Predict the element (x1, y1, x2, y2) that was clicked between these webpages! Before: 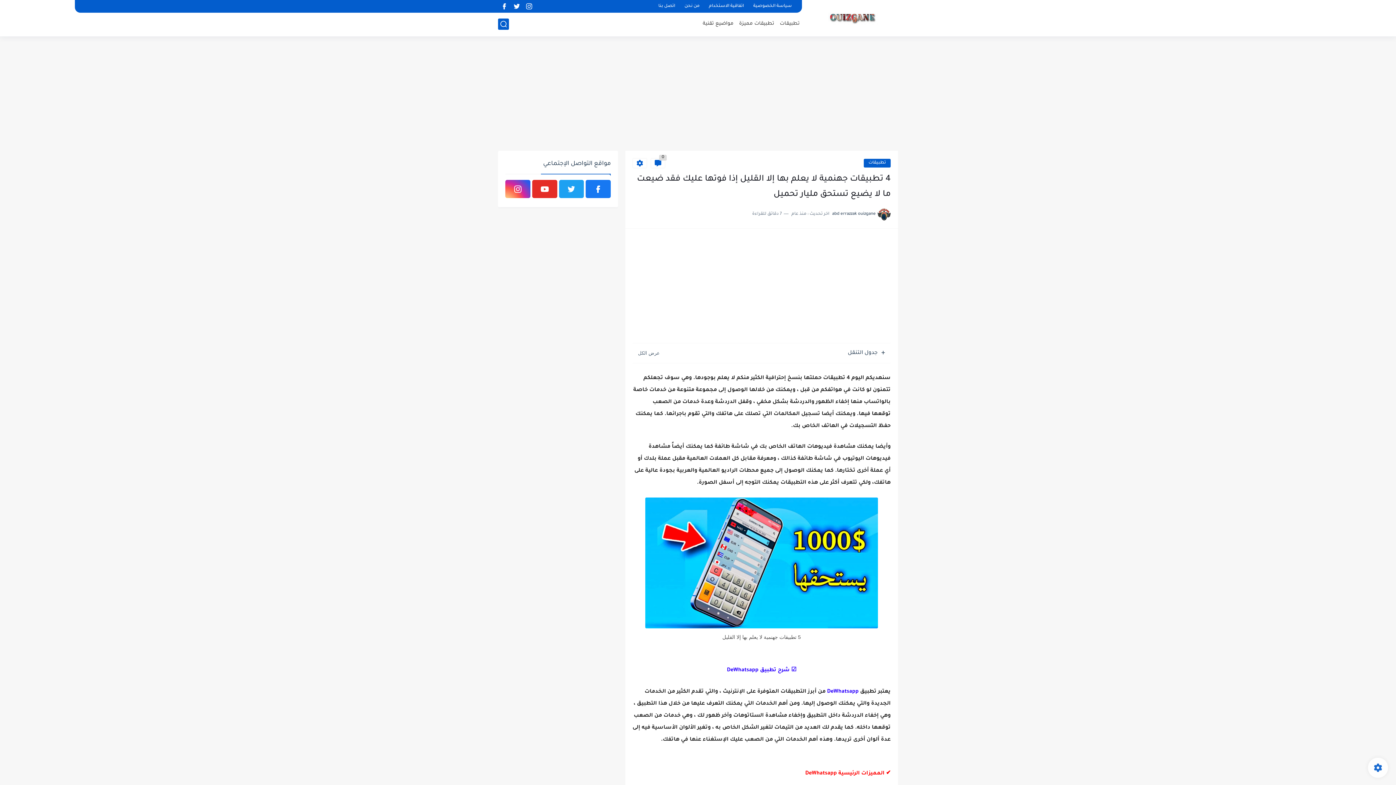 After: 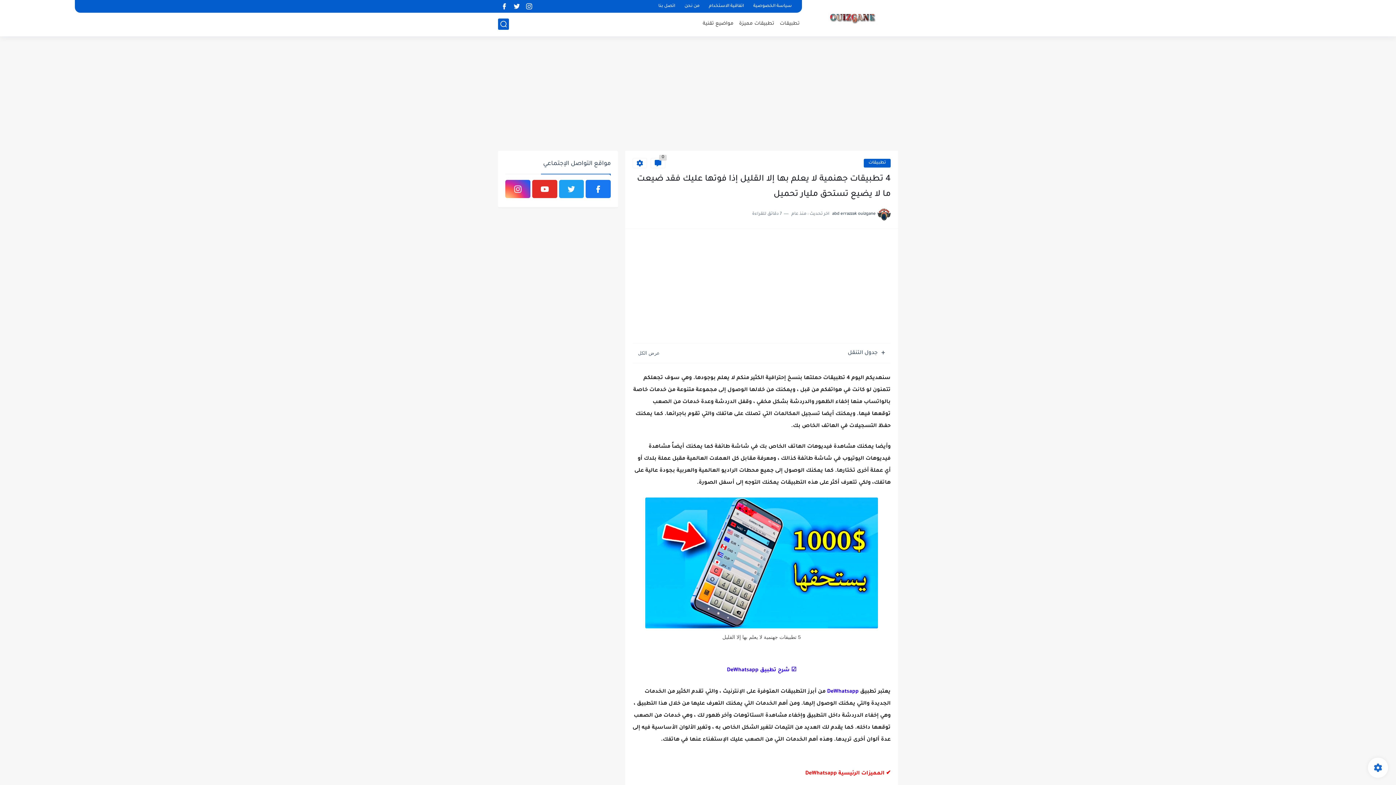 Action: bbox: (559, 180, 584, 198)